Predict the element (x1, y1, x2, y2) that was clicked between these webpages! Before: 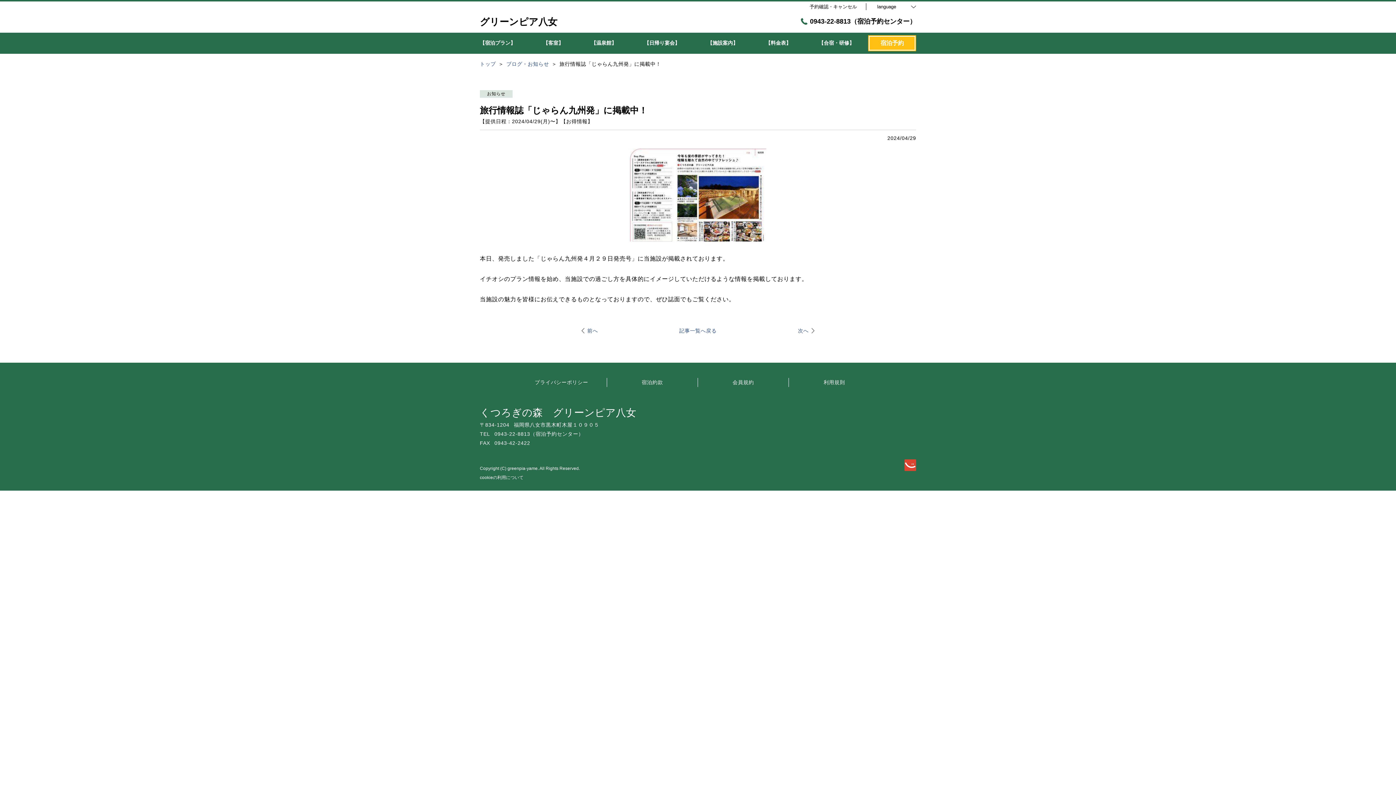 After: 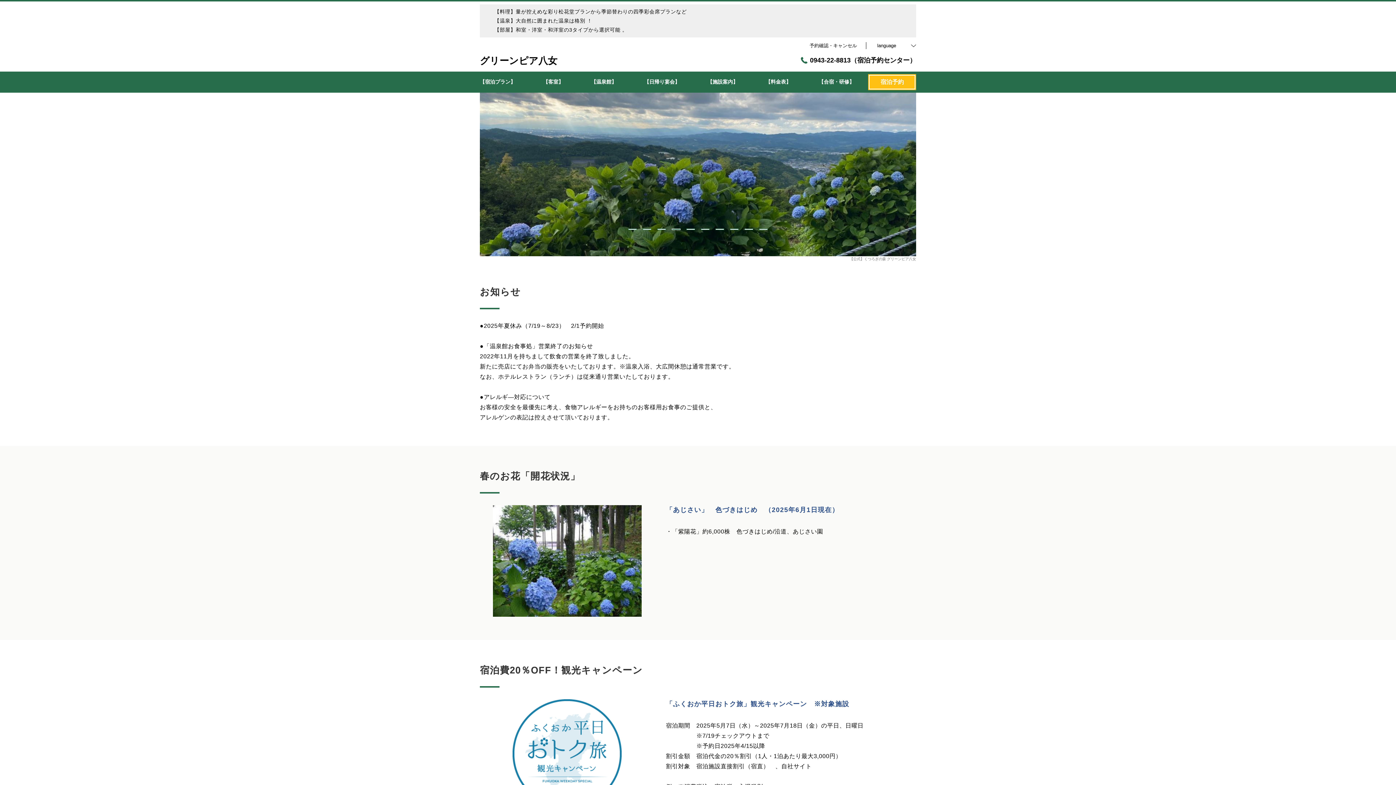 Action: bbox: (480, 59, 496, 68) label: トップ